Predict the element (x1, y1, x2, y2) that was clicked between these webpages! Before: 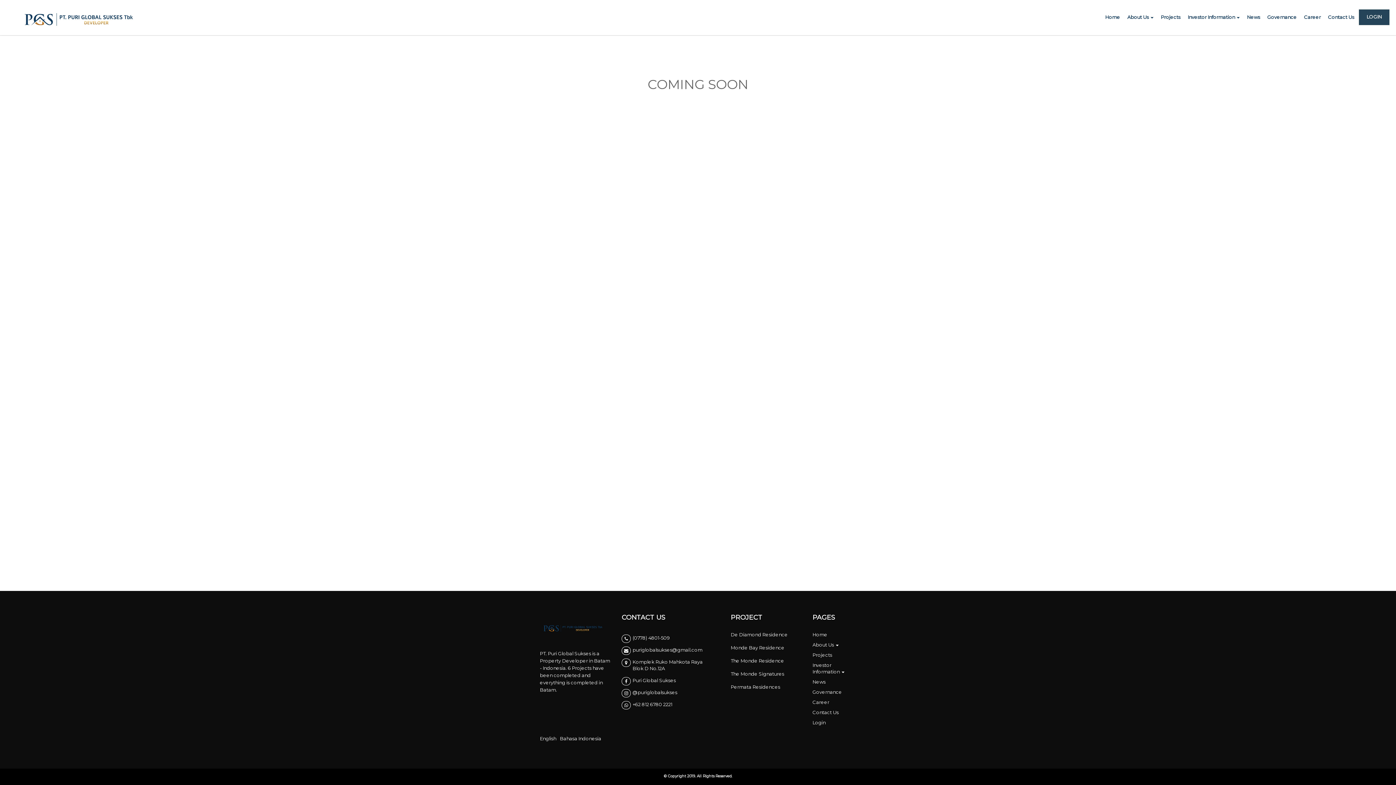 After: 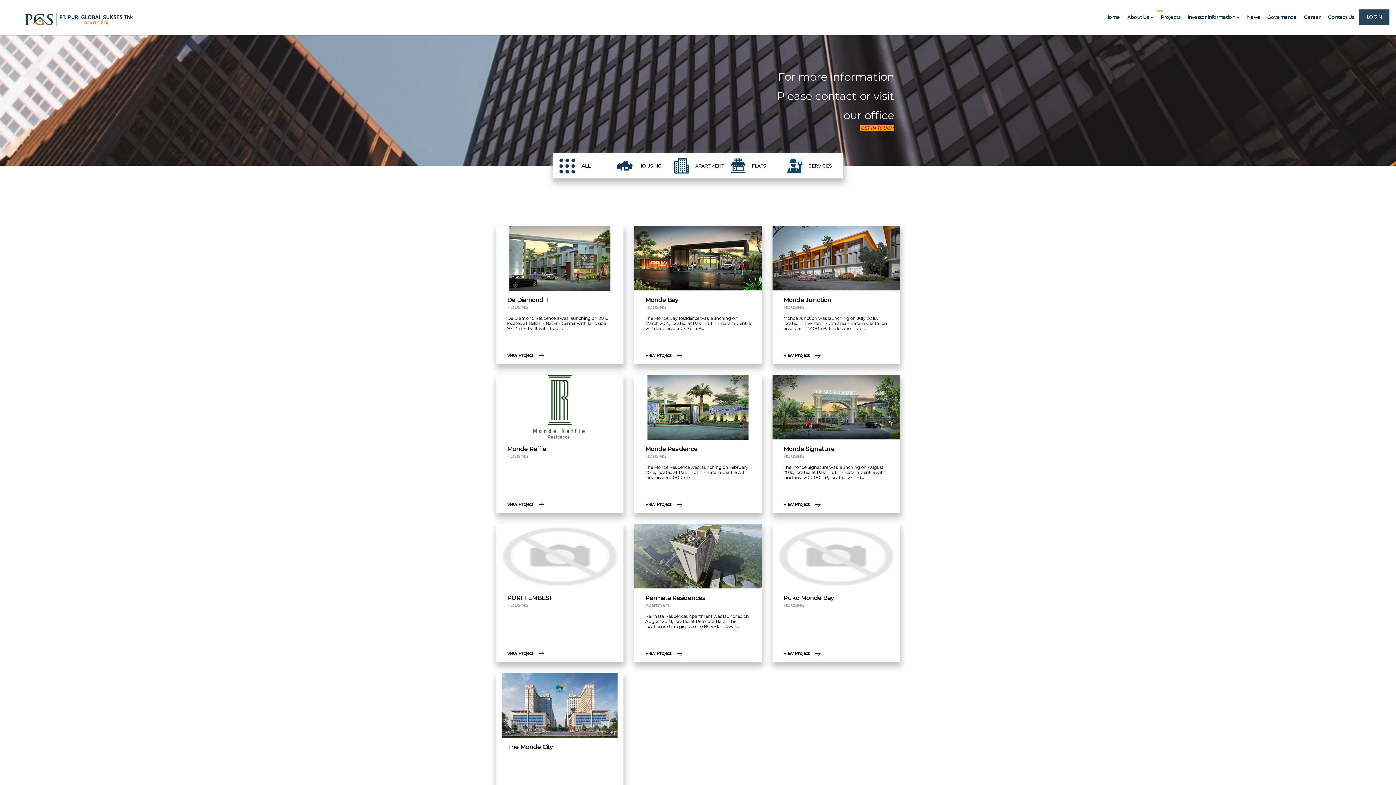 Action: label: Projects bbox: (1157, 0, 1184, 34)